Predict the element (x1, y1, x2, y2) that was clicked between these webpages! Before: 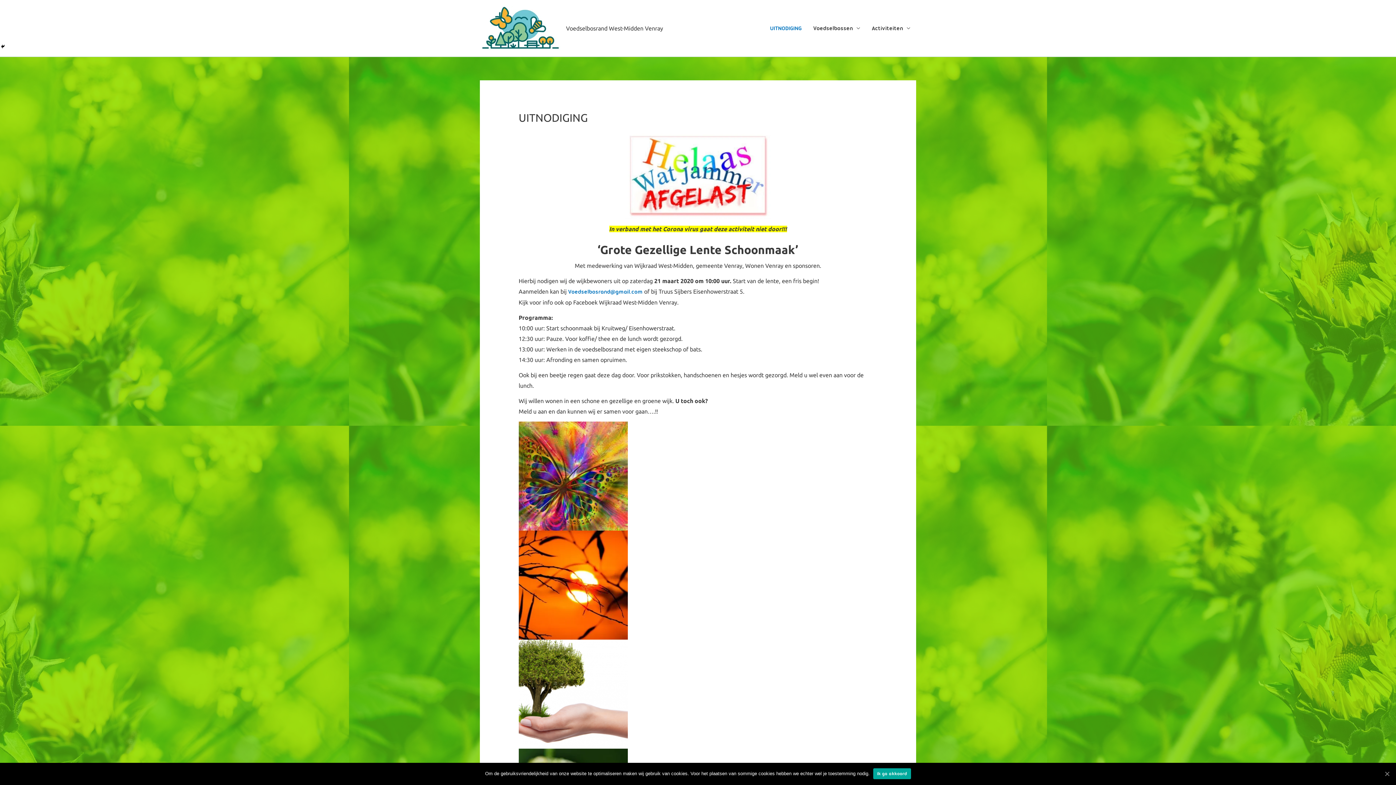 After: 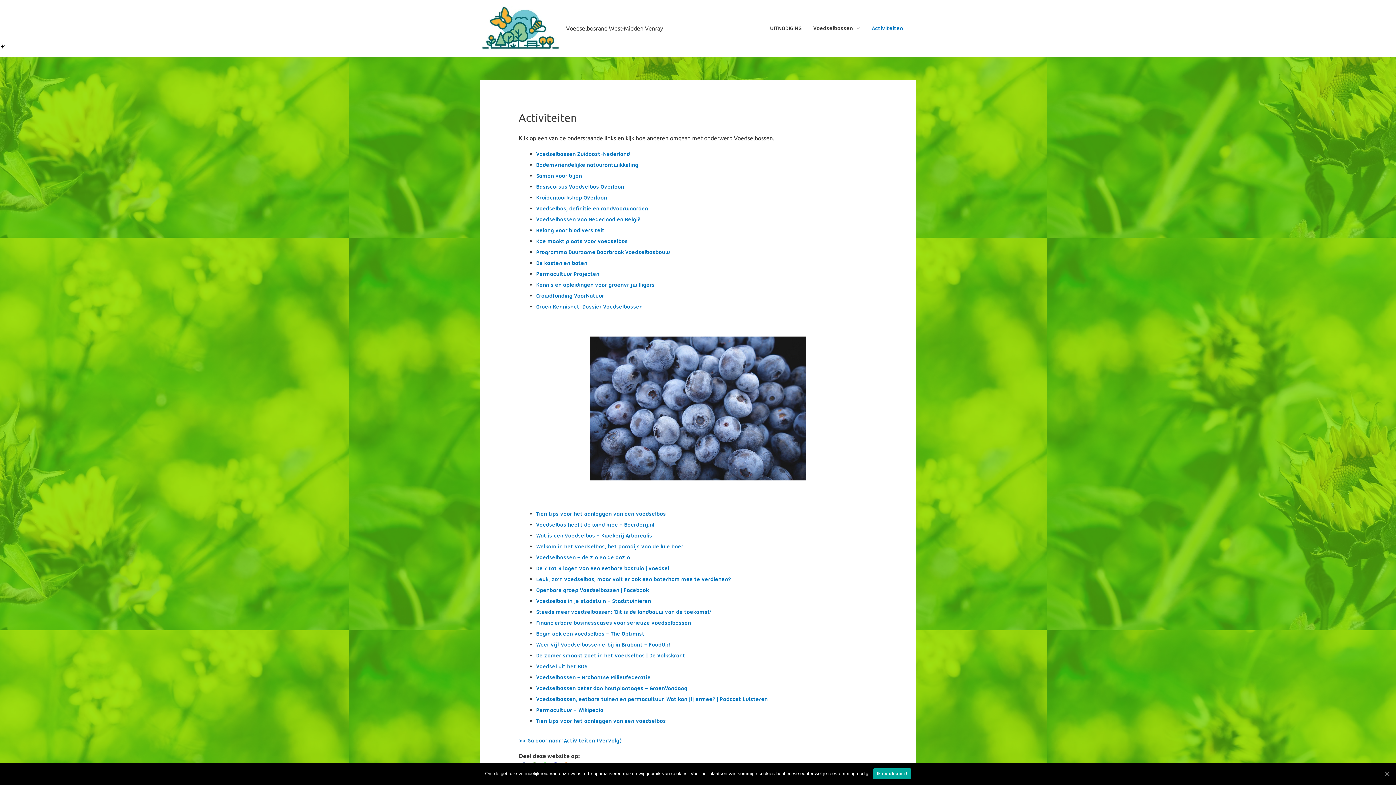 Action: label: Activiteiten bbox: (866, 0, 916, 56)